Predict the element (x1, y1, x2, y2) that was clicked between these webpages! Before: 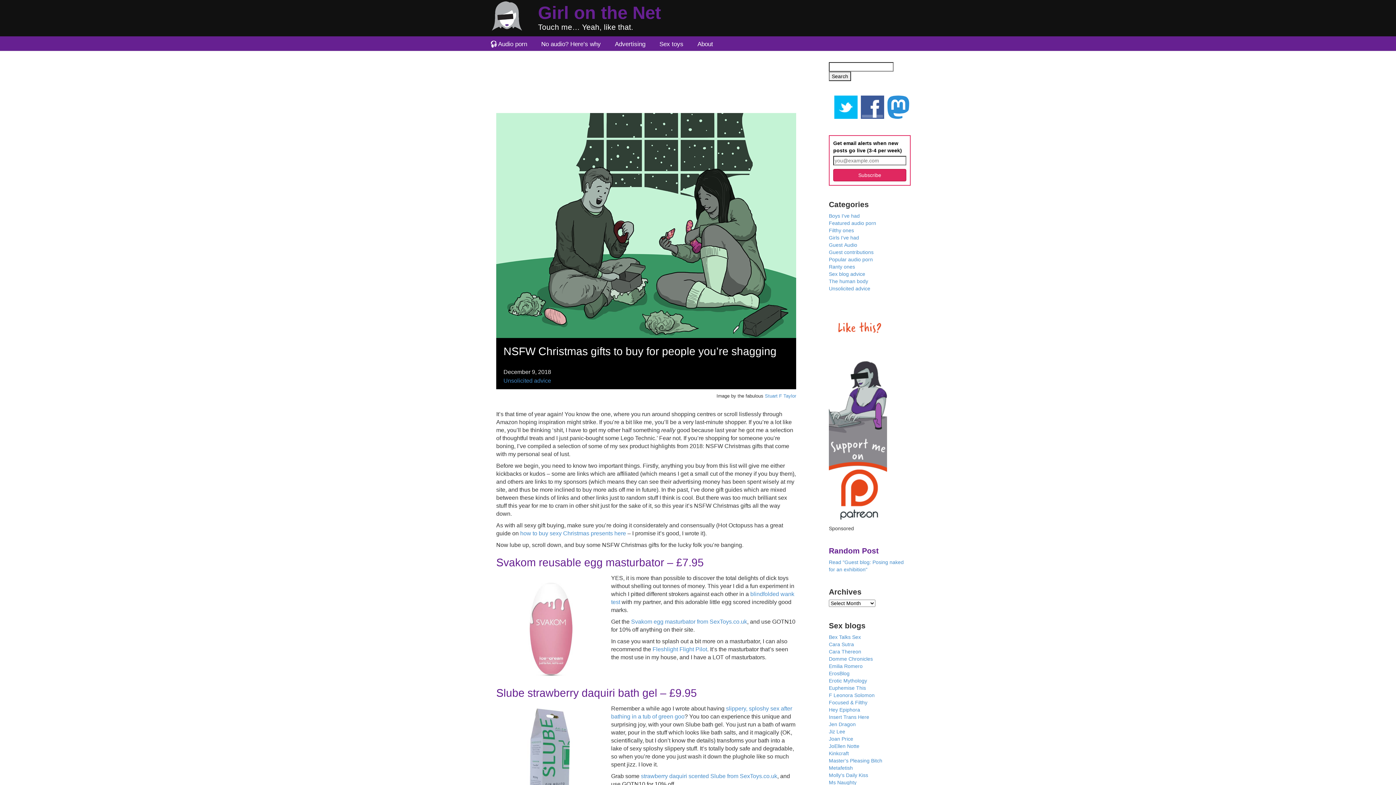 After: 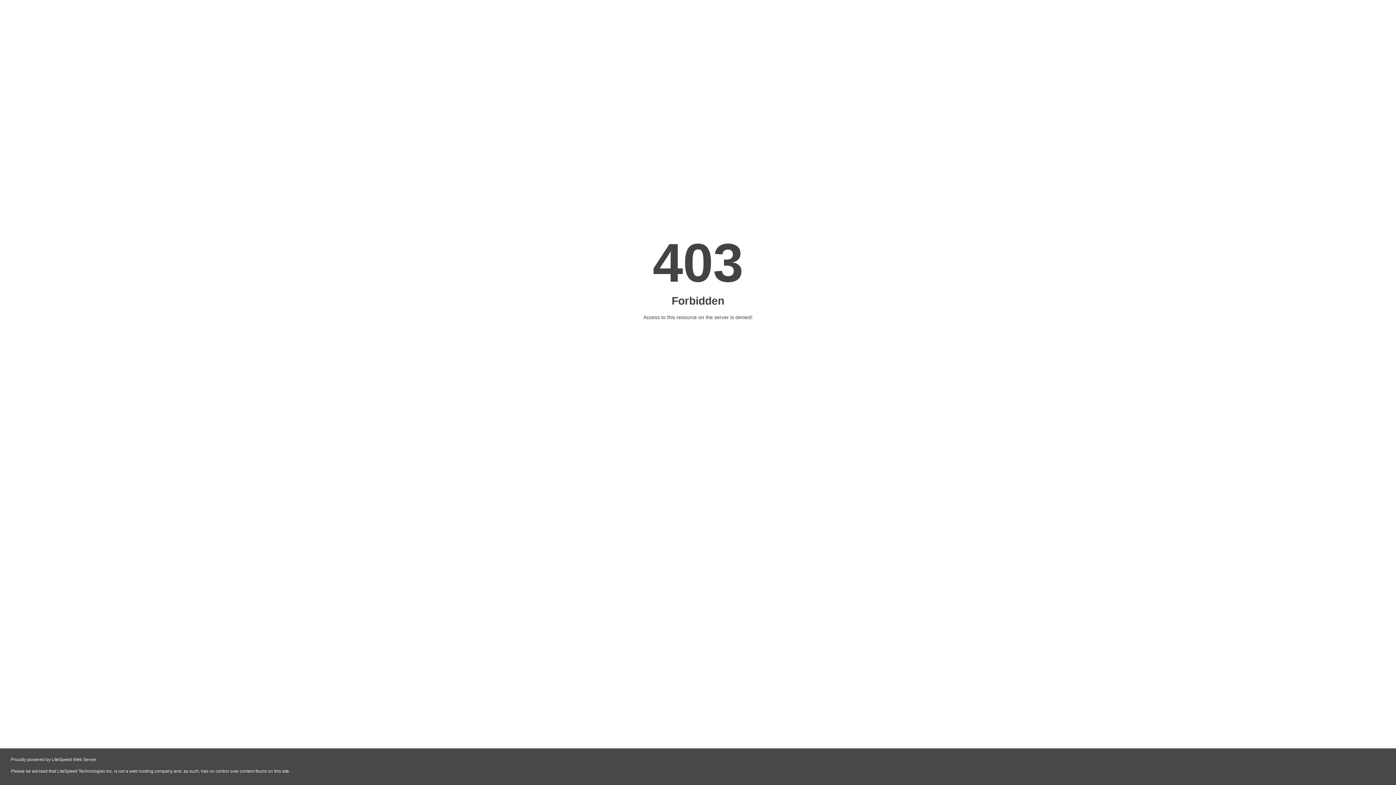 Action: label: Molly's Daily Kiss bbox: (829, 772, 868, 778)